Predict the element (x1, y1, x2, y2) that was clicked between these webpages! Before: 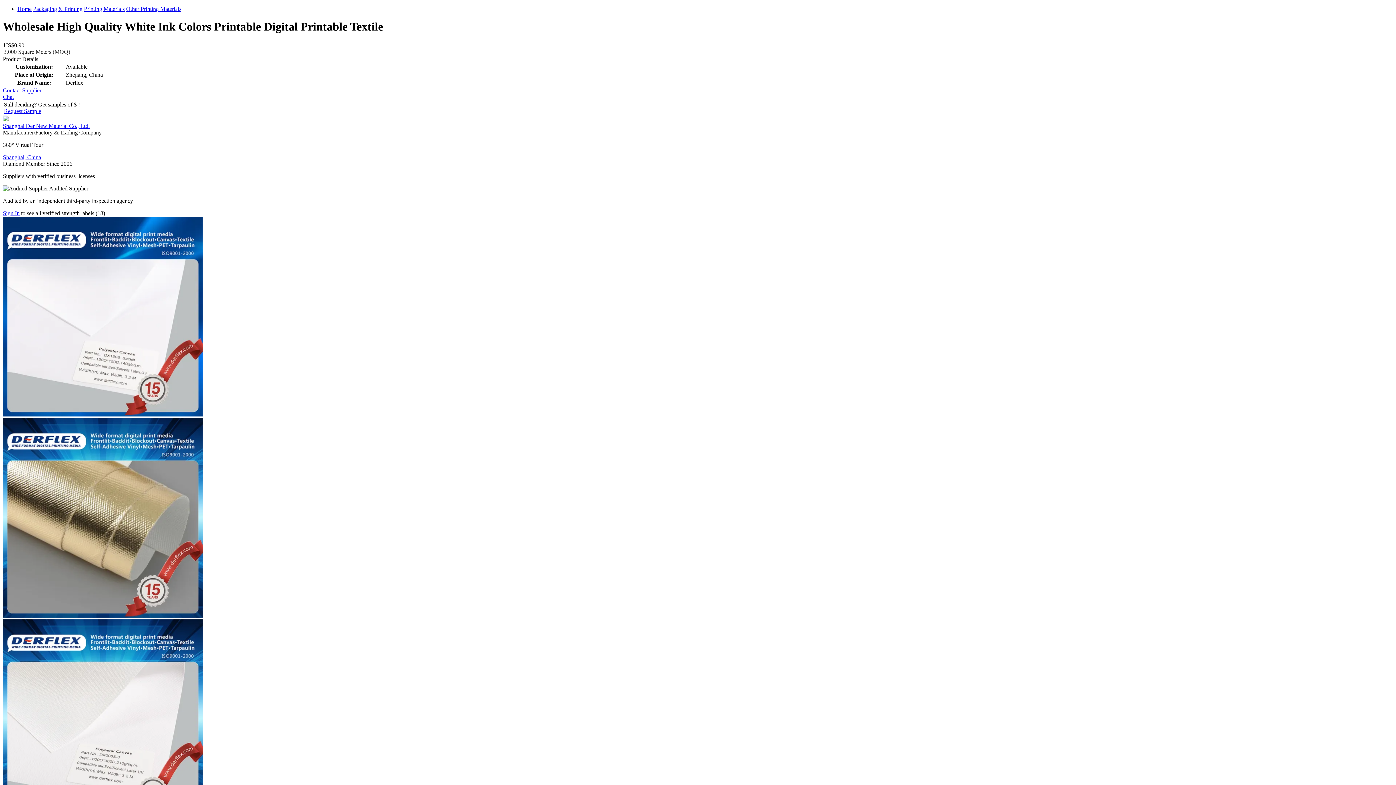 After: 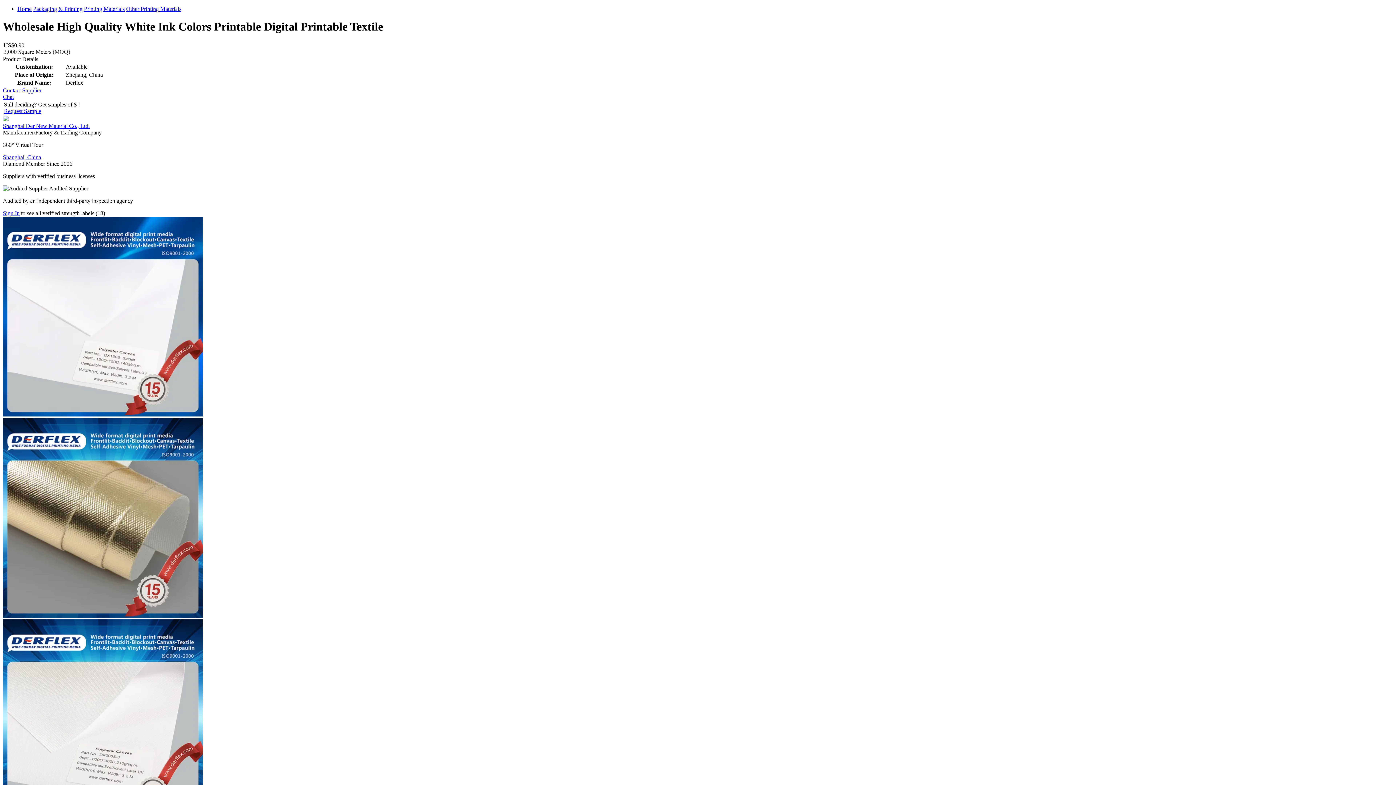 Action: bbox: (2, 122, 89, 129) label: Shanghai Der New Material Co., Ltd.